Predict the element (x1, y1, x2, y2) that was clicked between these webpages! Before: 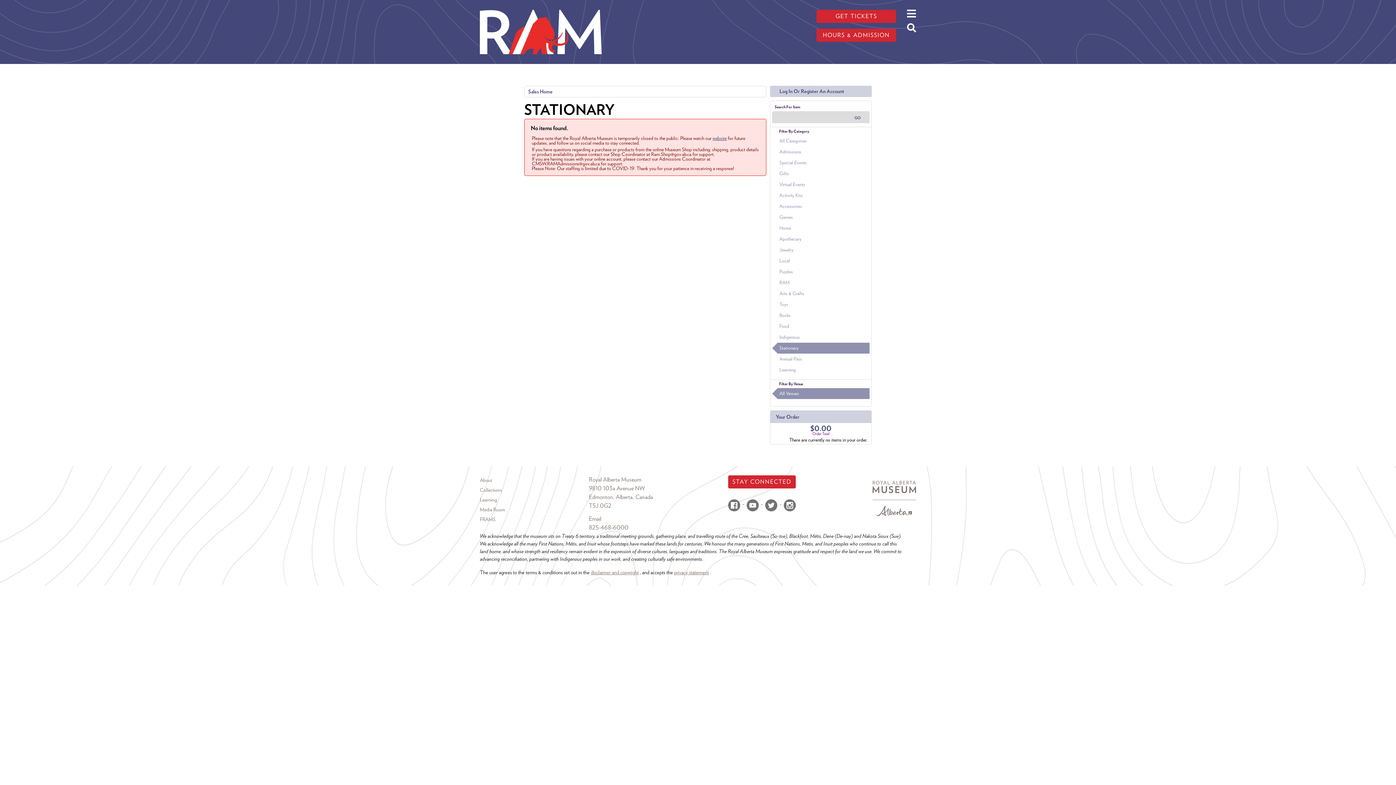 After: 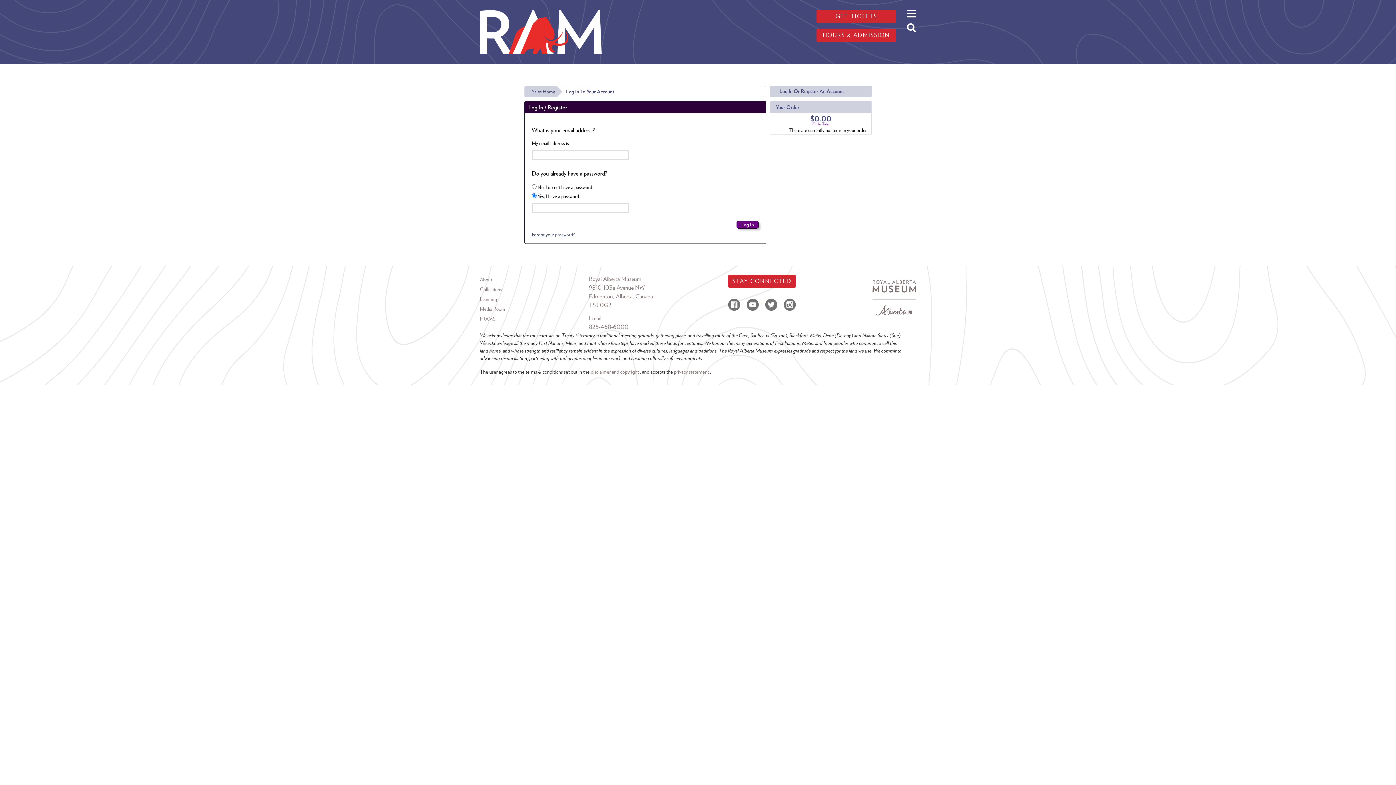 Action: bbox: (770, 85, 872, 97) label: Log In Or Register An Account